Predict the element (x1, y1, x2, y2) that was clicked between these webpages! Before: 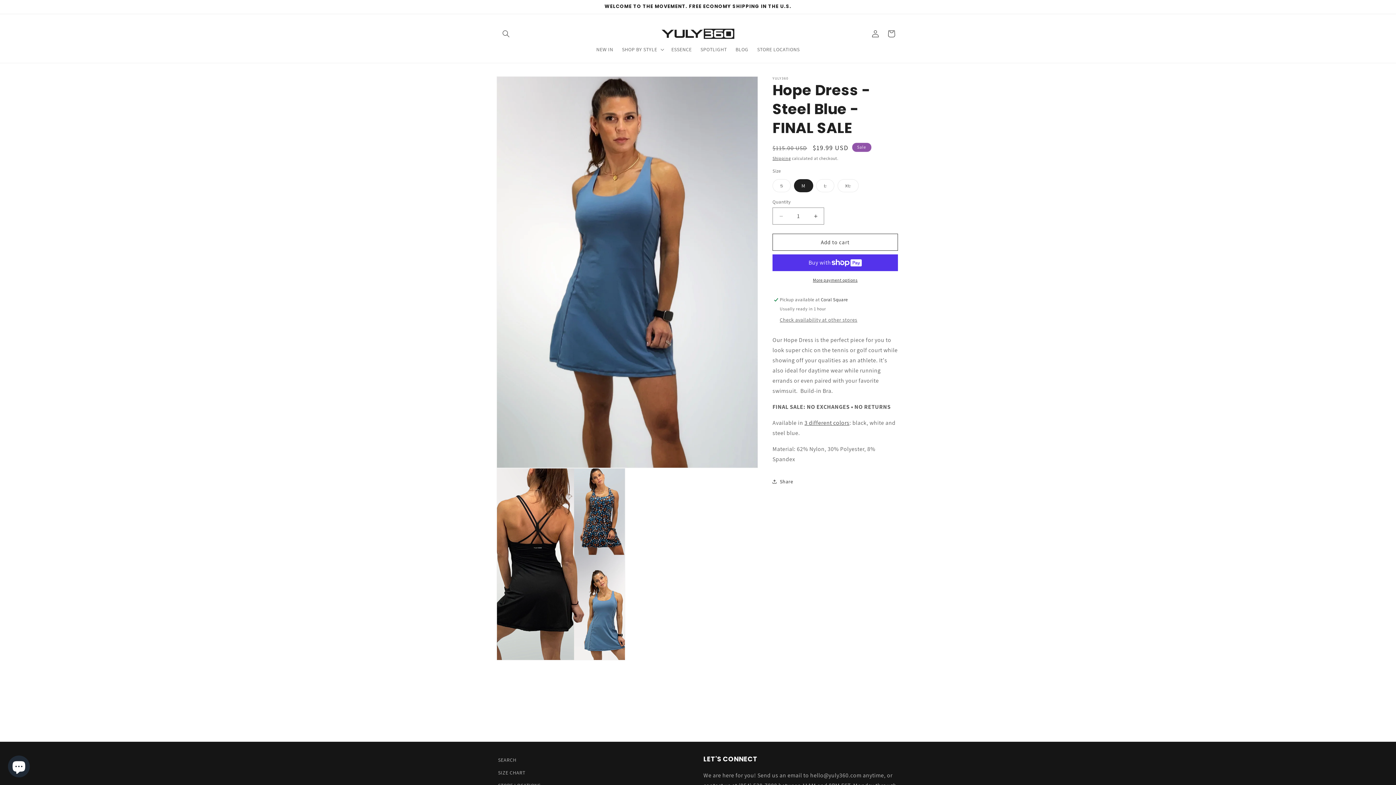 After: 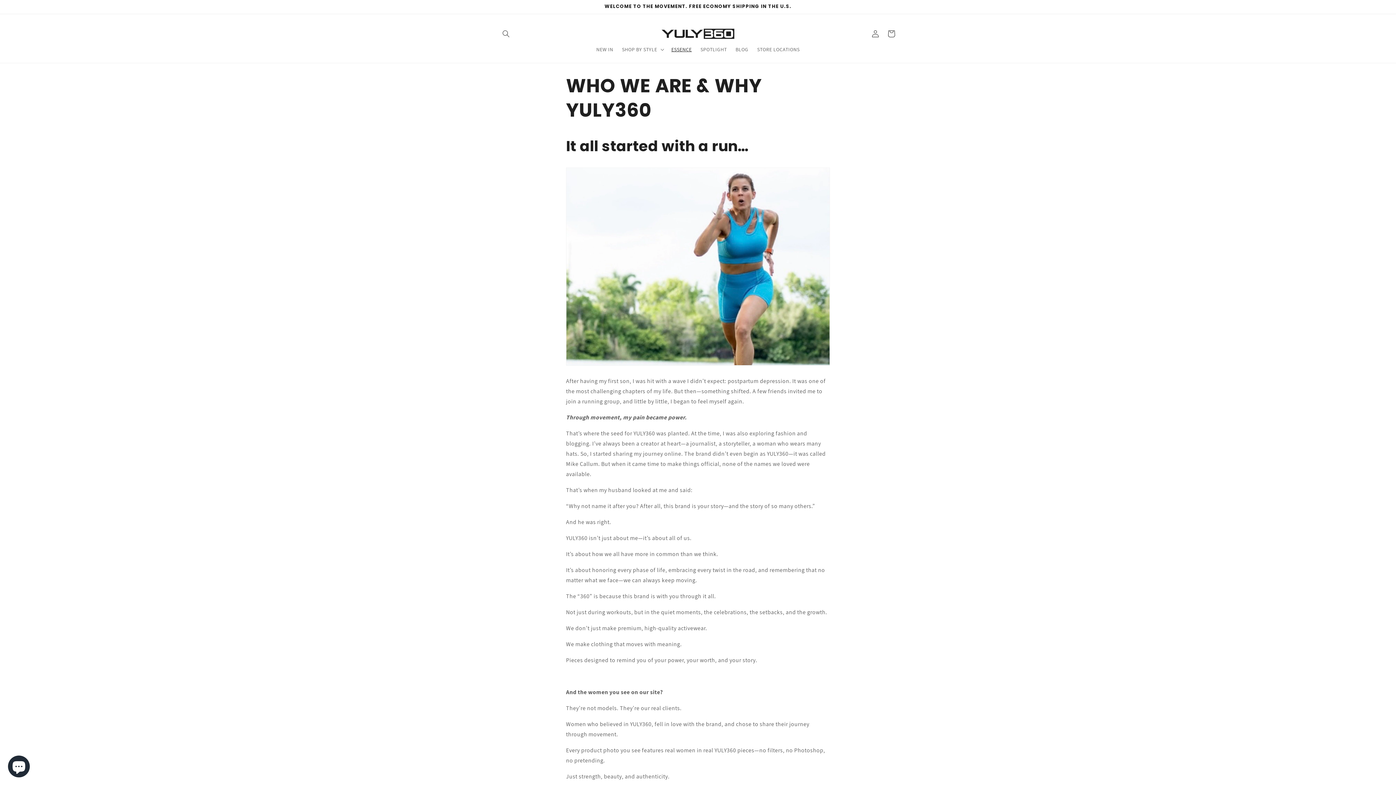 Action: label: ESSENCE bbox: (667, 41, 696, 57)